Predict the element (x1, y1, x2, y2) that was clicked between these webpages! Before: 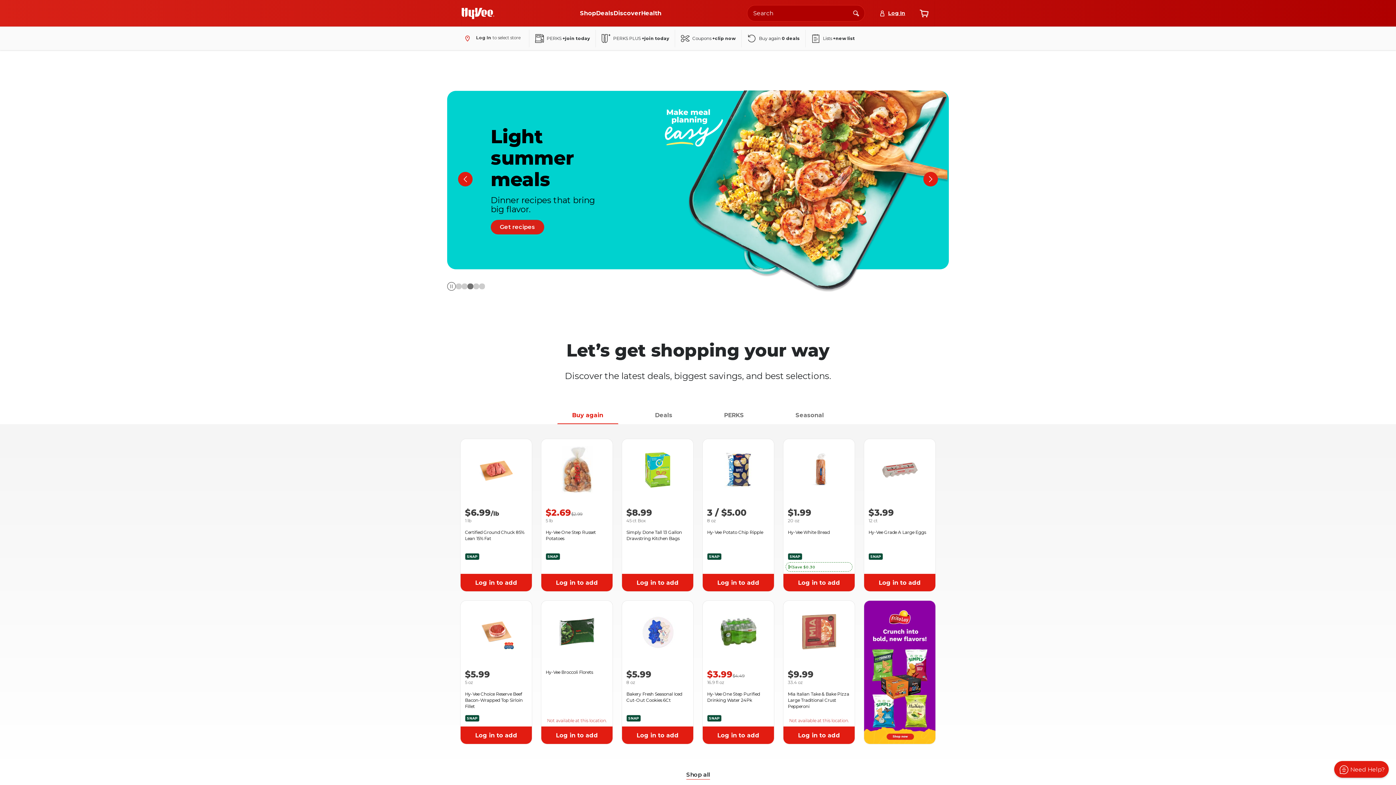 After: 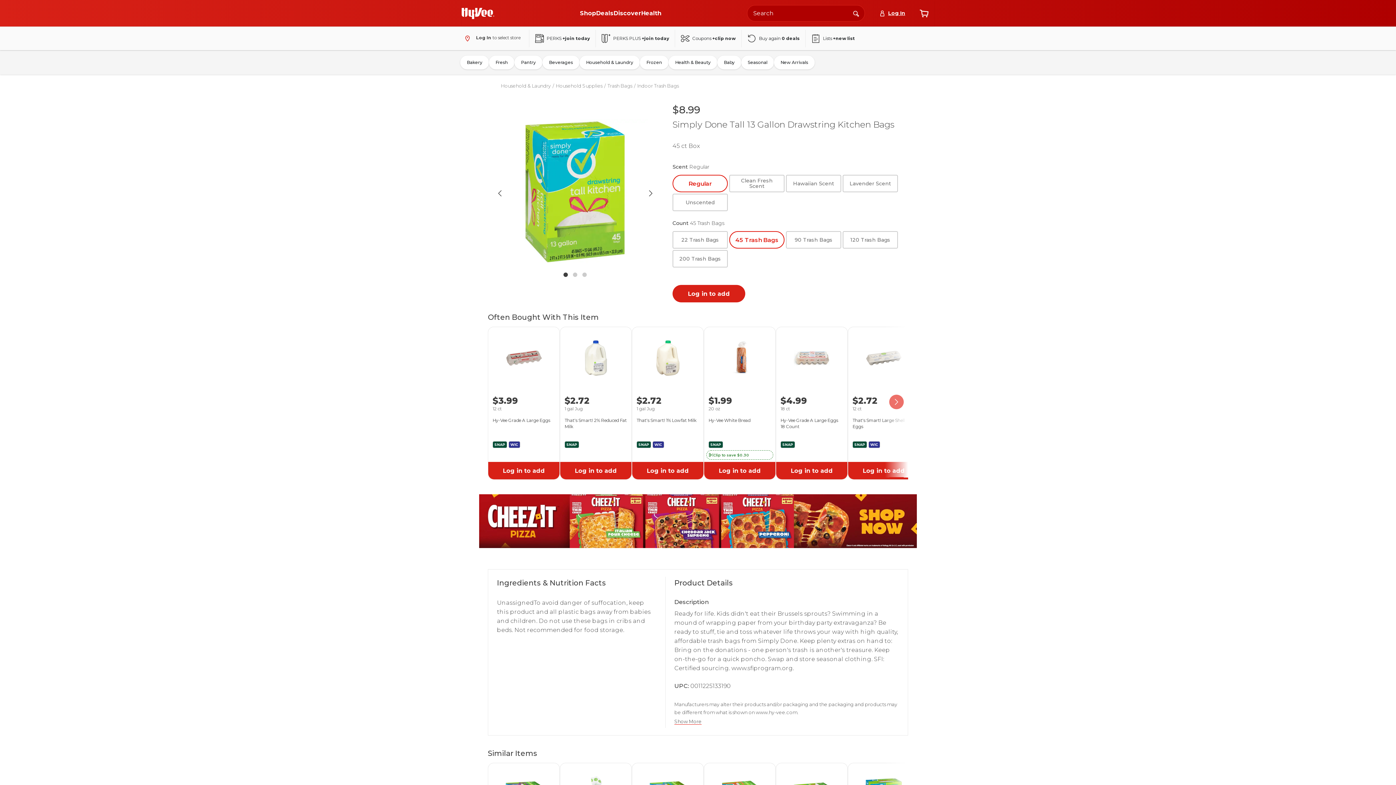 Action: label: Product detail, Simply Done Tall 13 Gallon Drawstring Kitchen Bags $8.99 undefined 45 ct Box bbox: (622, 439, 693, 496)